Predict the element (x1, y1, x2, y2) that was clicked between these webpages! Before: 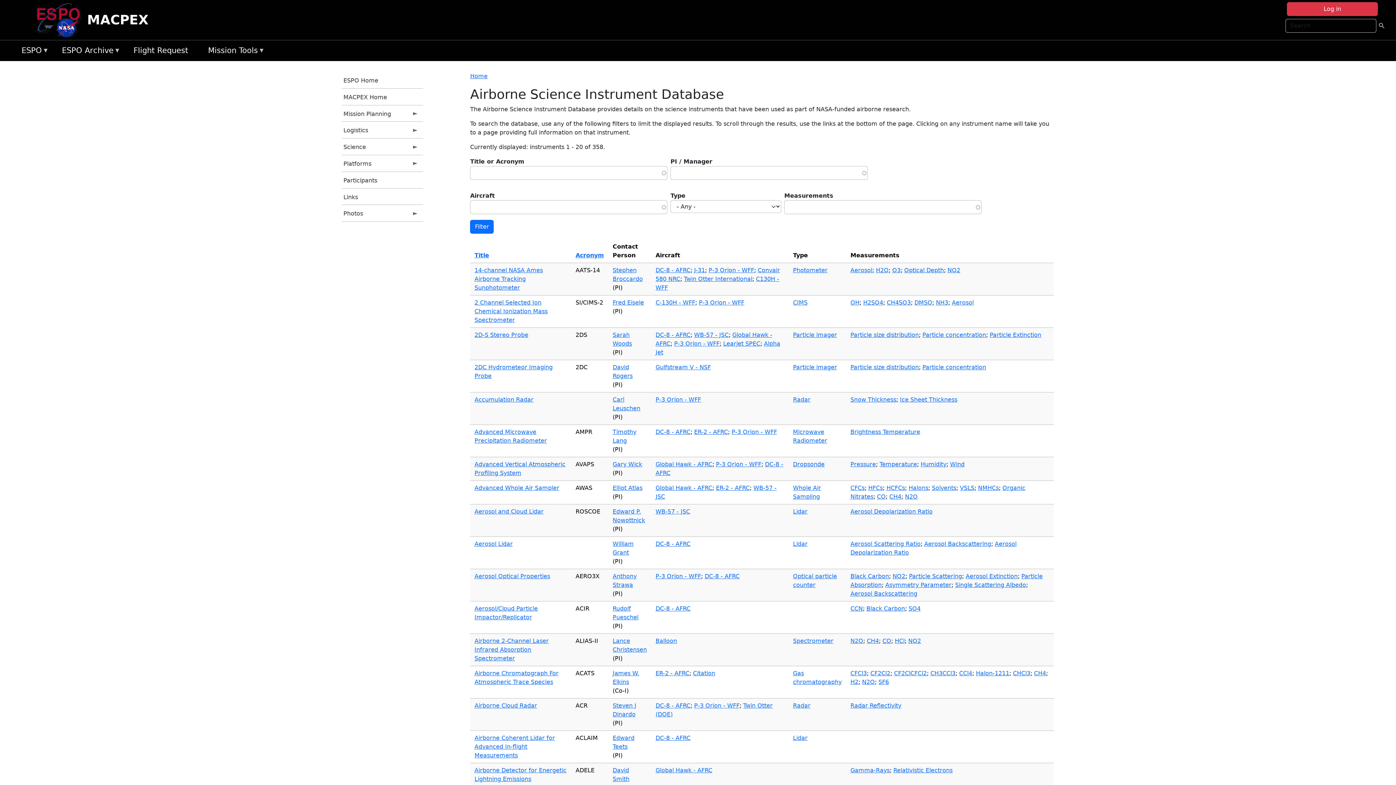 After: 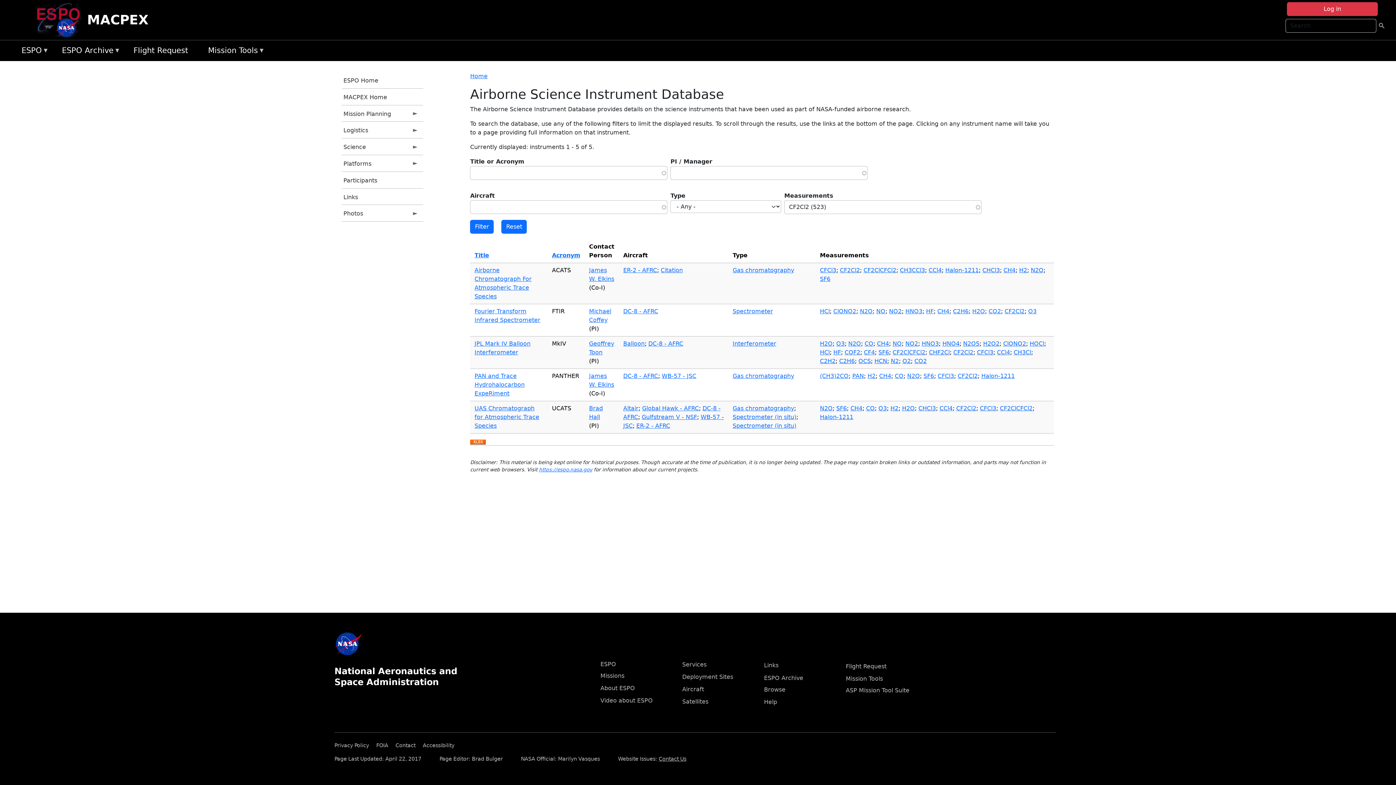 Action: bbox: (870, 670, 890, 677) label: CF2Cl2